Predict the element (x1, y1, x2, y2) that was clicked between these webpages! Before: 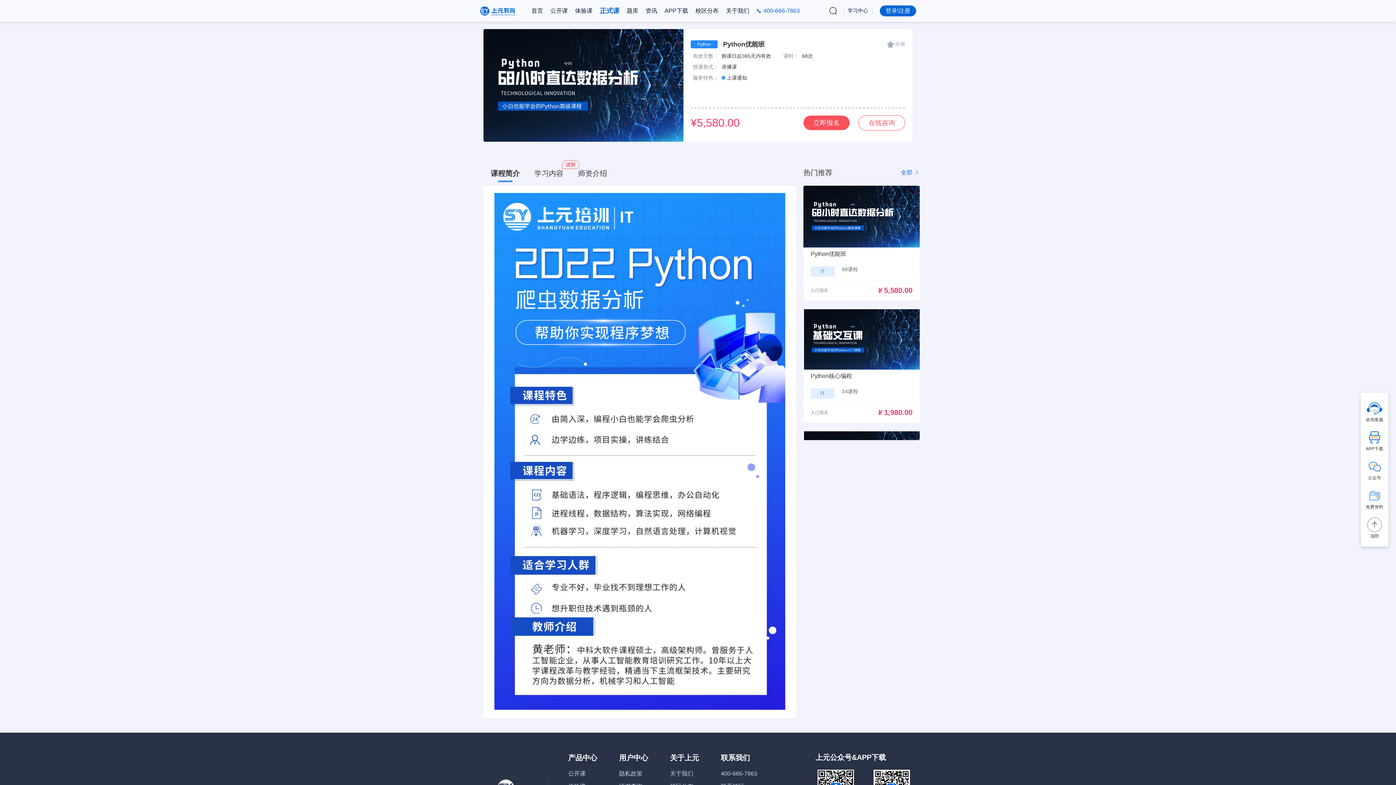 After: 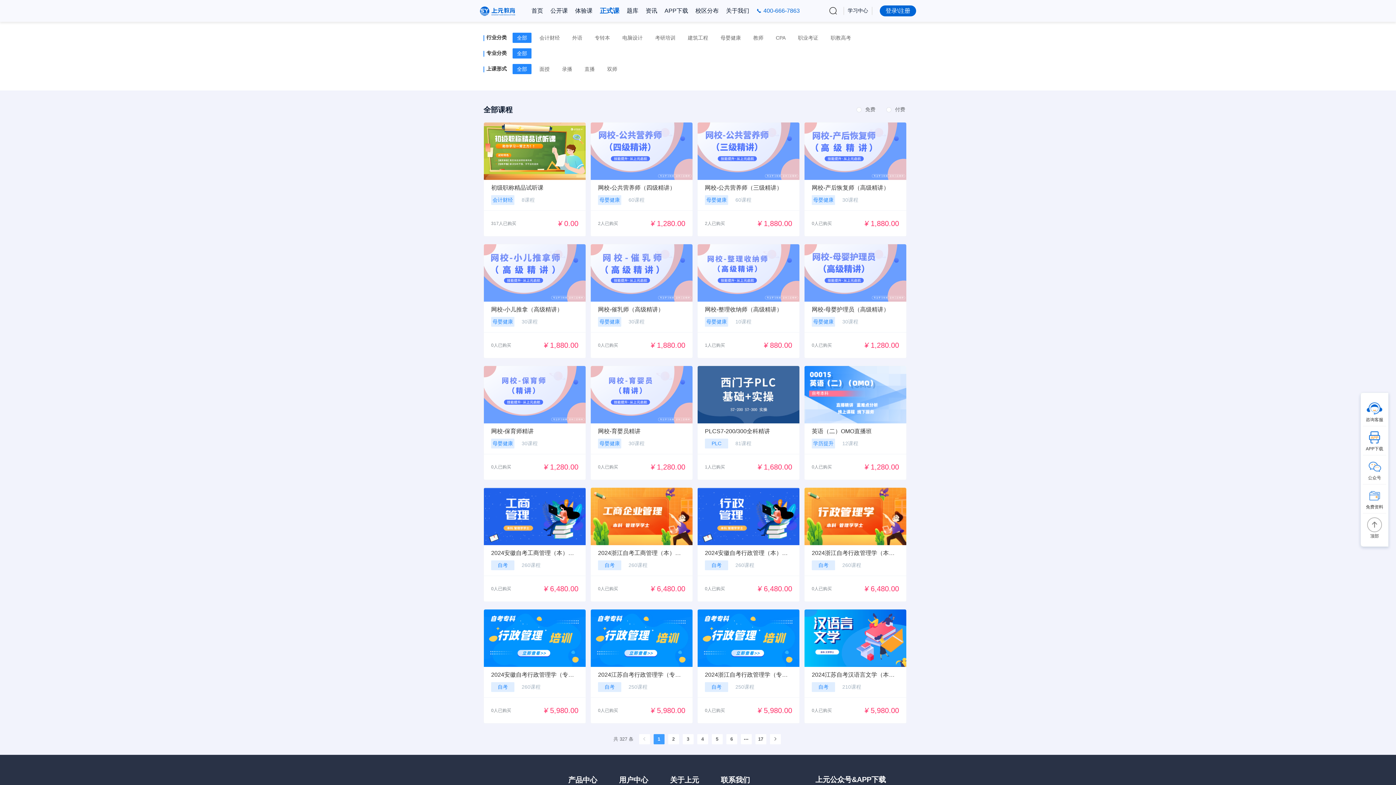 Action: bbox: (901, 166, 920, 178) label: 全部 